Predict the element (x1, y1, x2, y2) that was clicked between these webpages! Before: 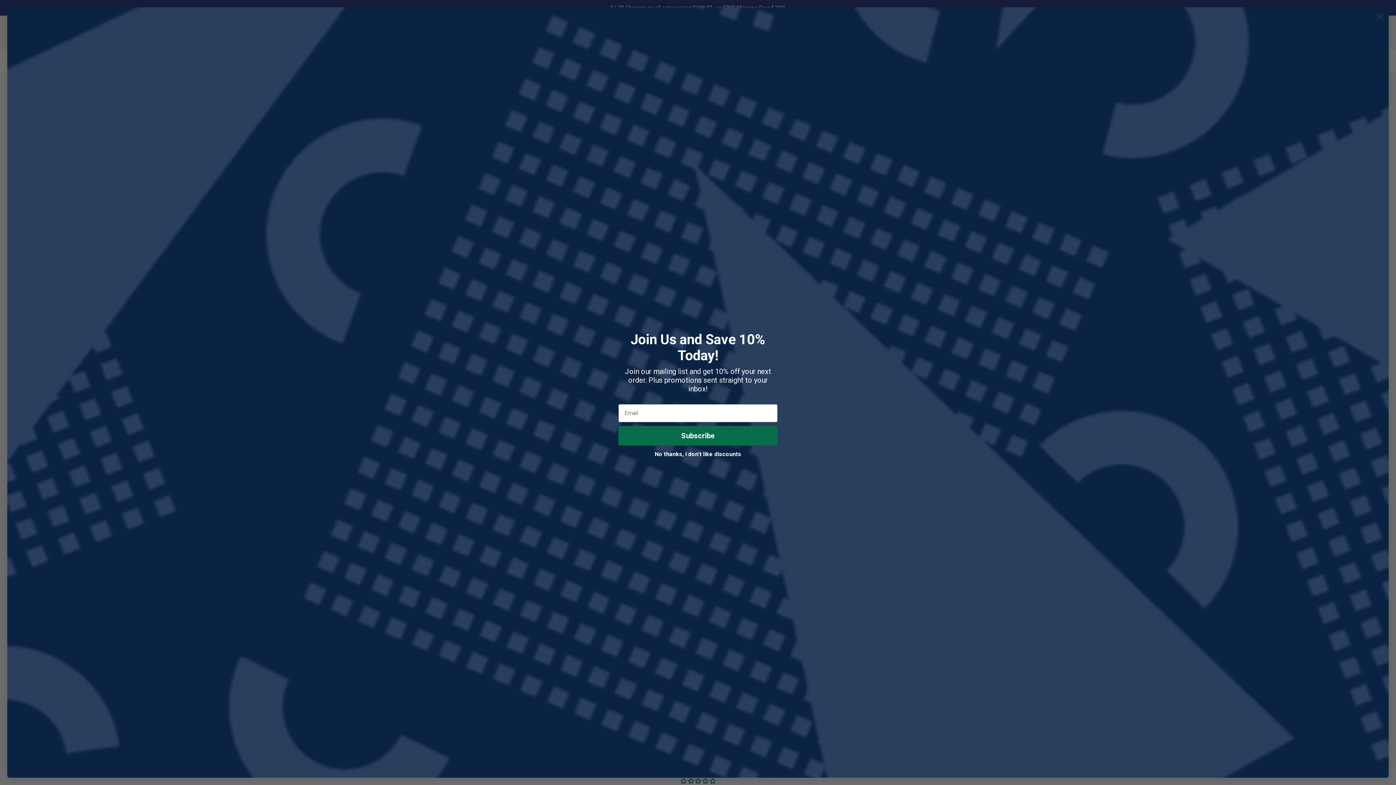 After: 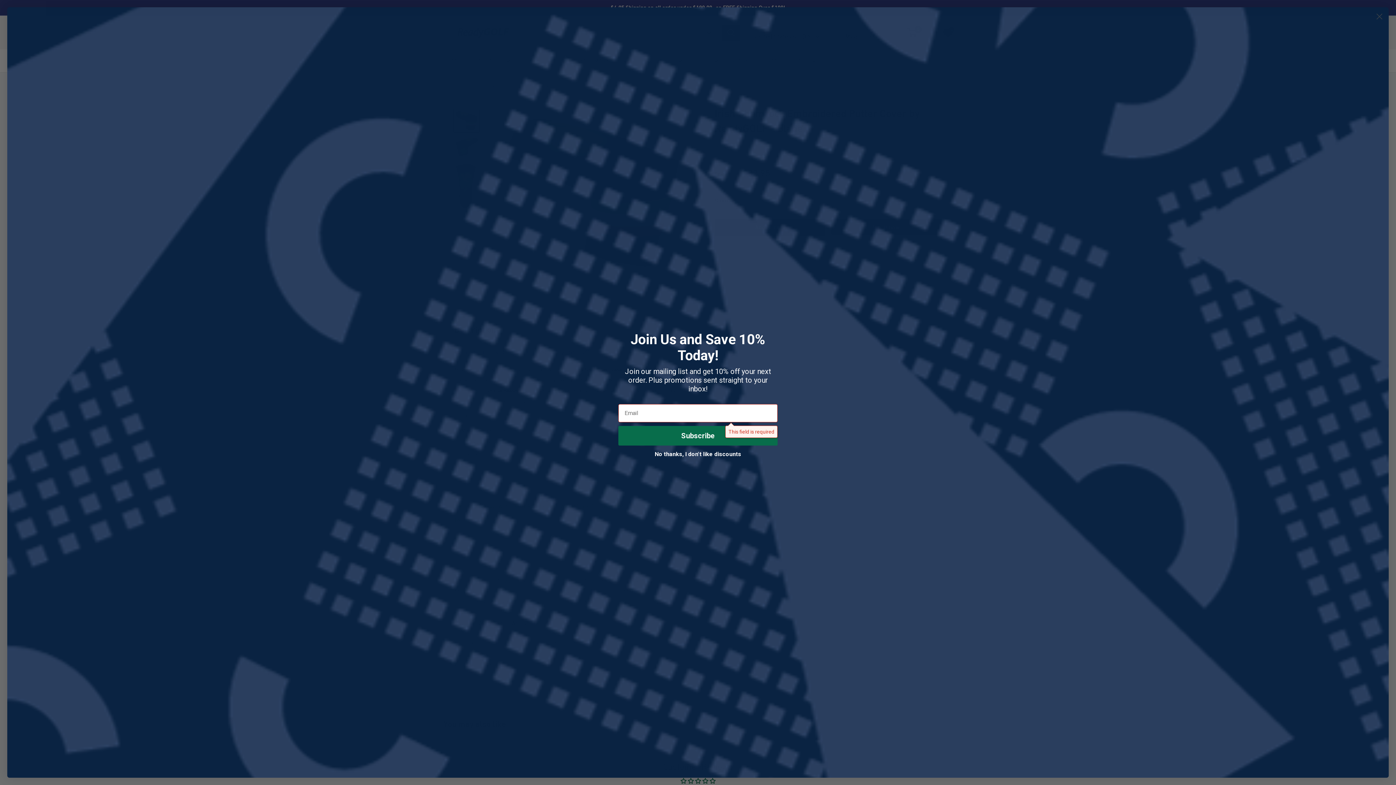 Action: bbox: (618, 426, 777, 445) label: Subscribe